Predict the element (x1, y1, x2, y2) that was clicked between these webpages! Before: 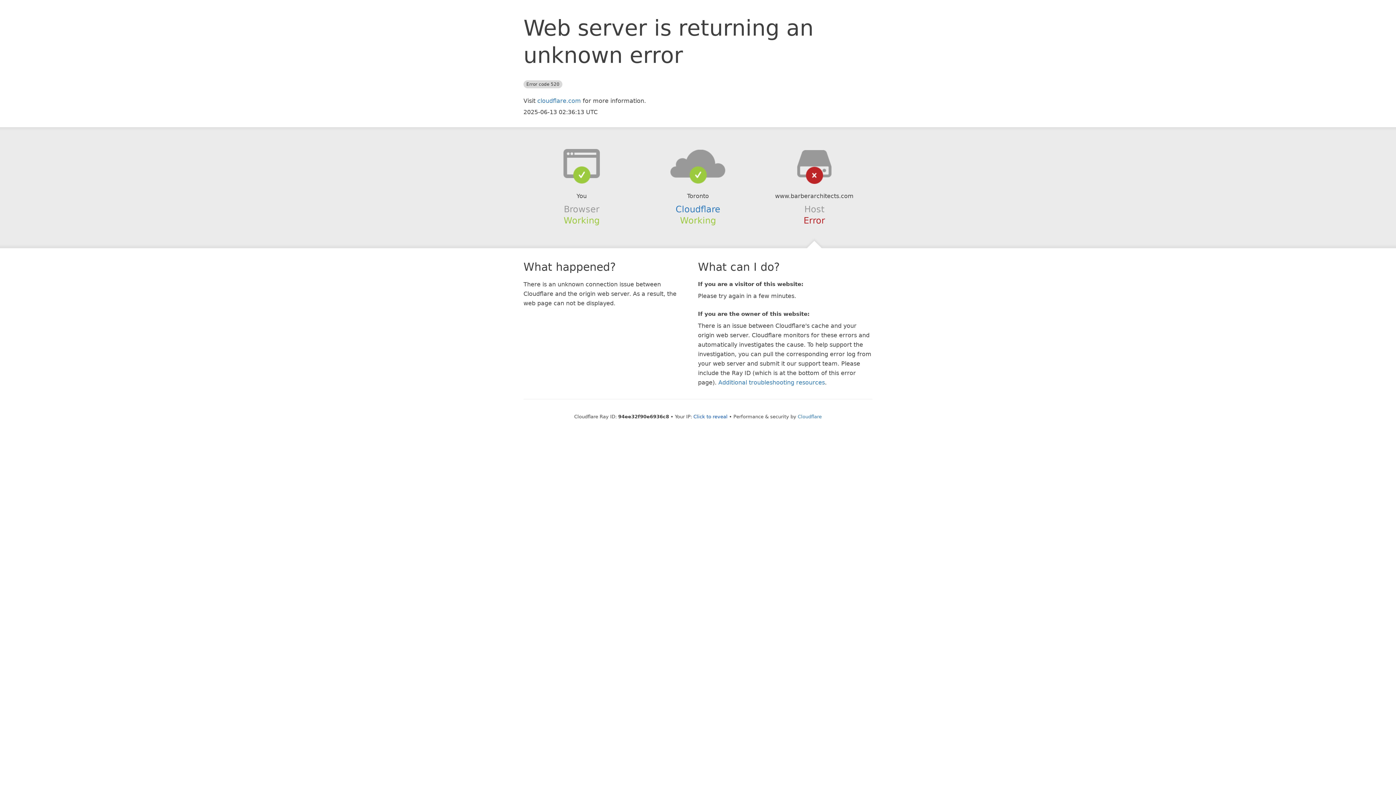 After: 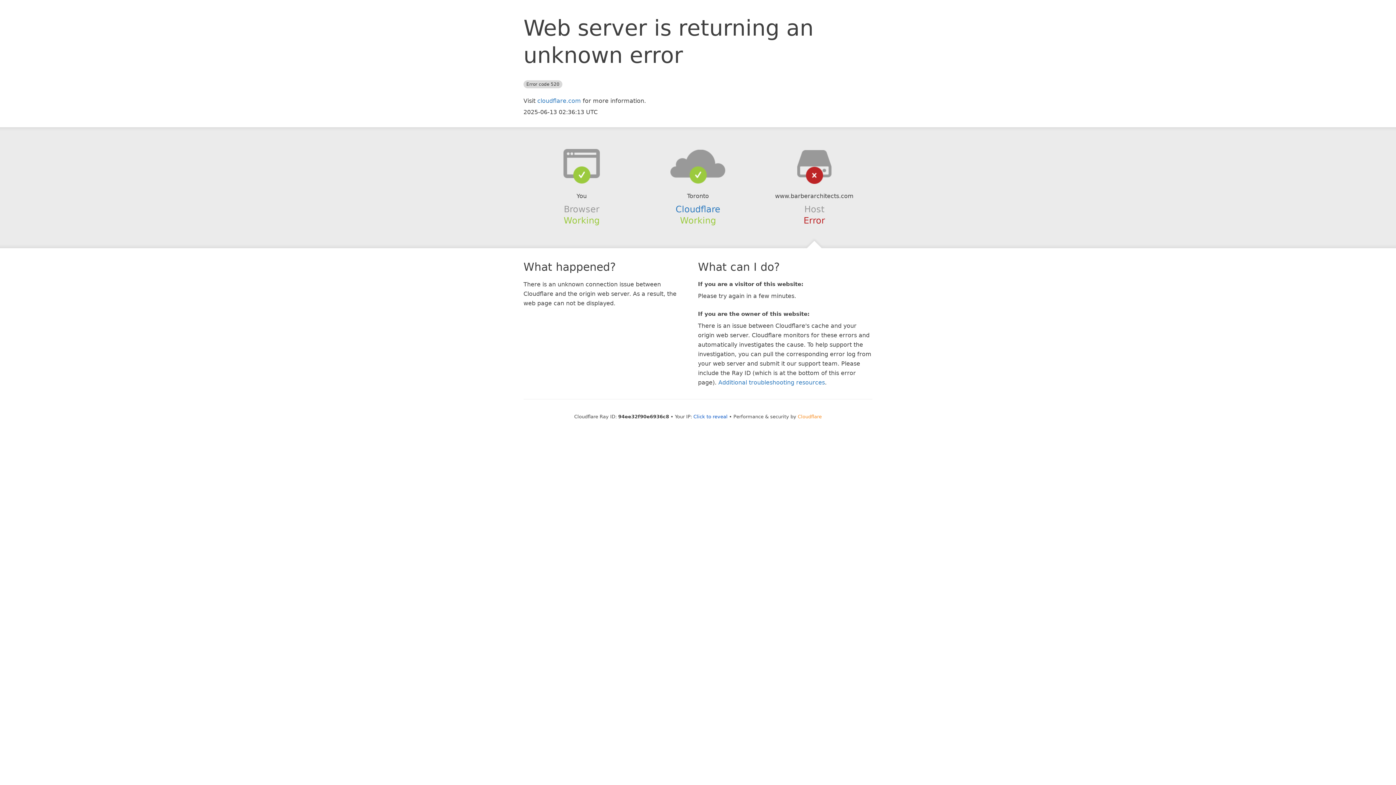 Action: label: Cloudflare bbox: (798, 414, 822, 419)